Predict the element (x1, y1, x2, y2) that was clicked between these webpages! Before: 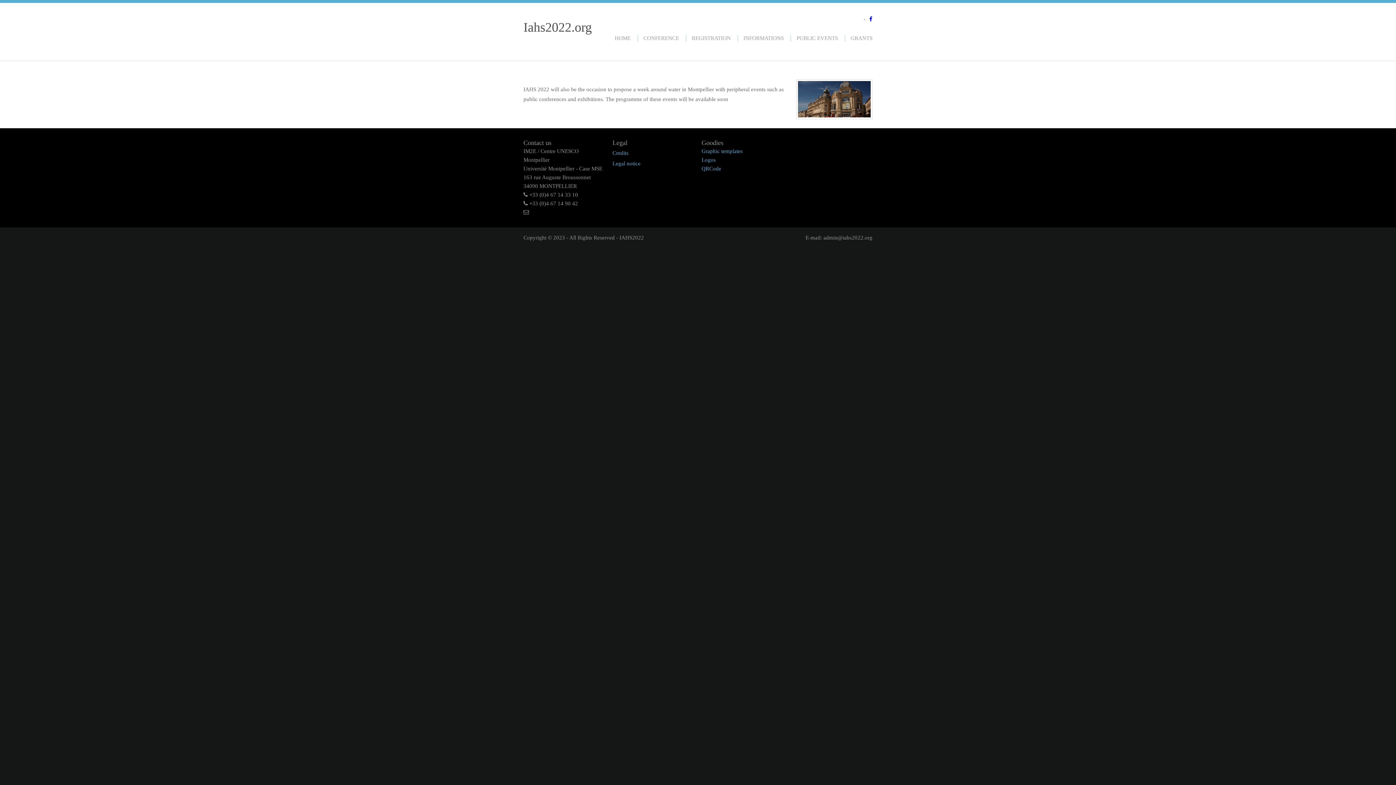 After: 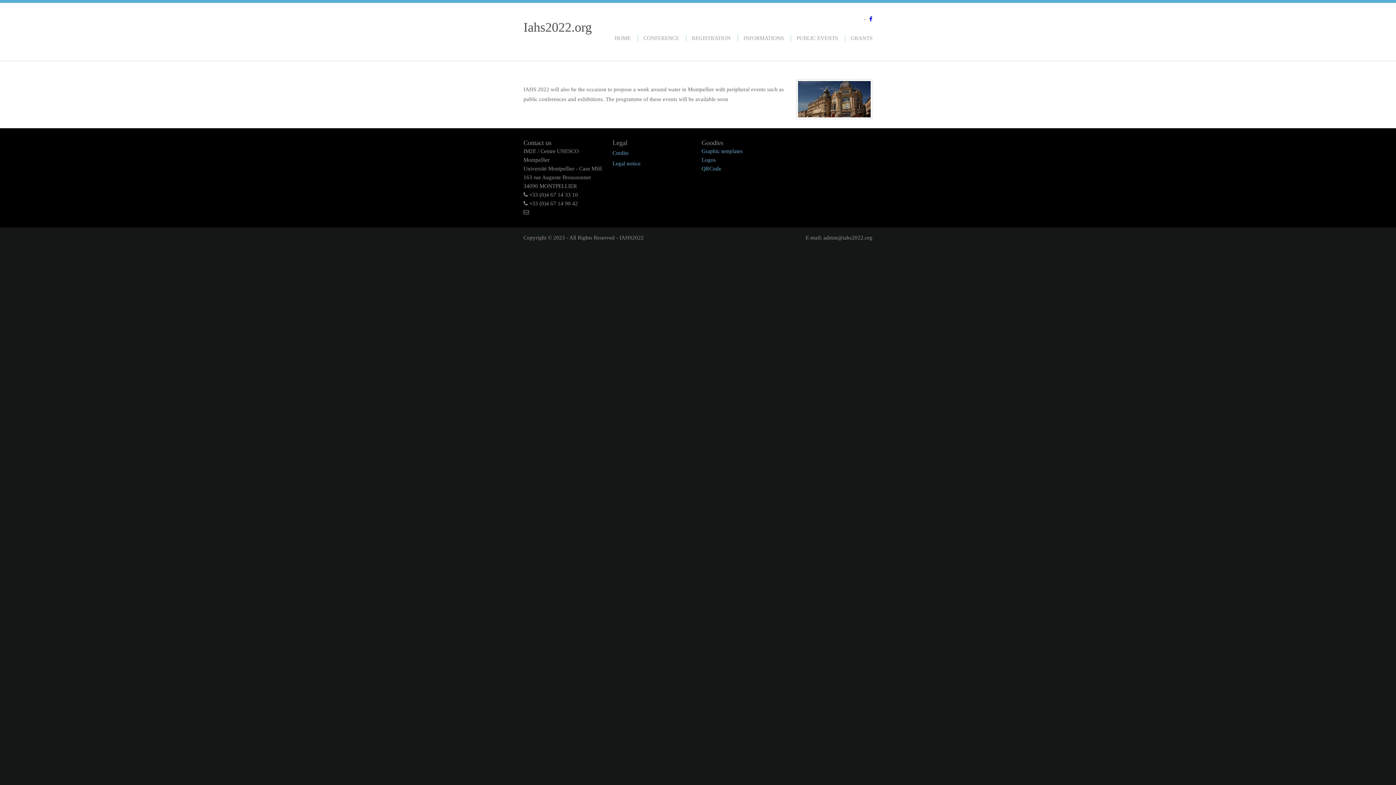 Action: label: QRCode bbox: (701, 165, 721, 171)